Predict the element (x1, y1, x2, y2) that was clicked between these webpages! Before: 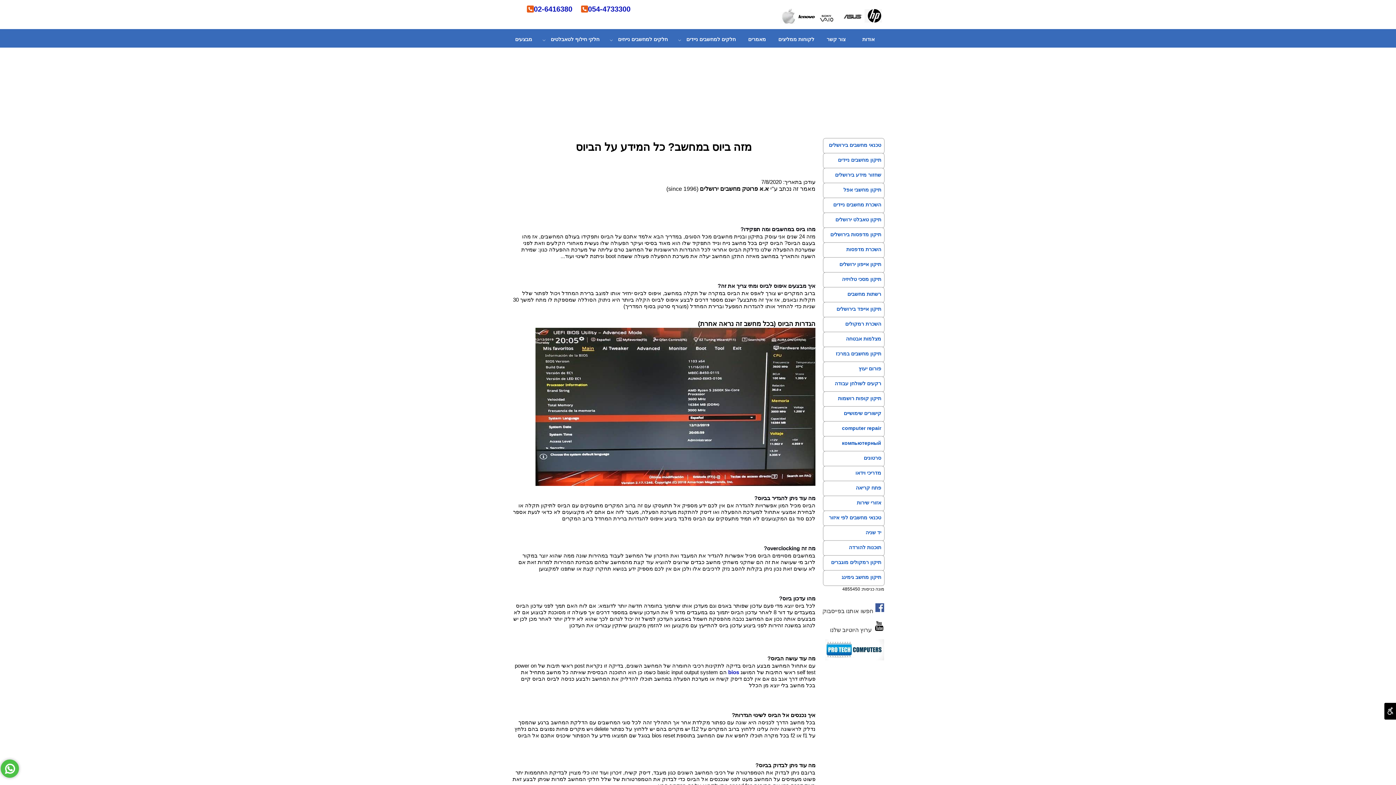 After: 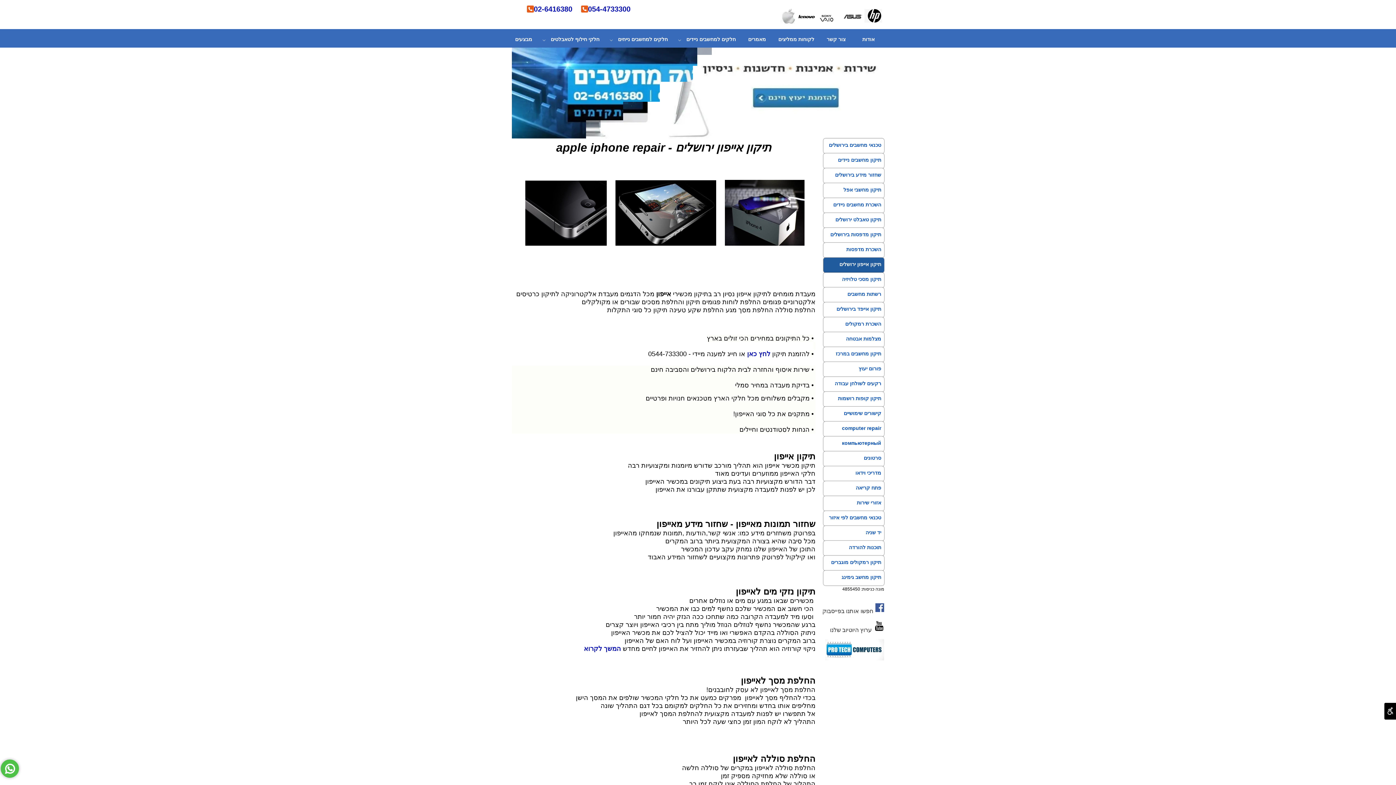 Action: bbox: (826, 257, 884, 270) label: תיקון אייפון ירושלים